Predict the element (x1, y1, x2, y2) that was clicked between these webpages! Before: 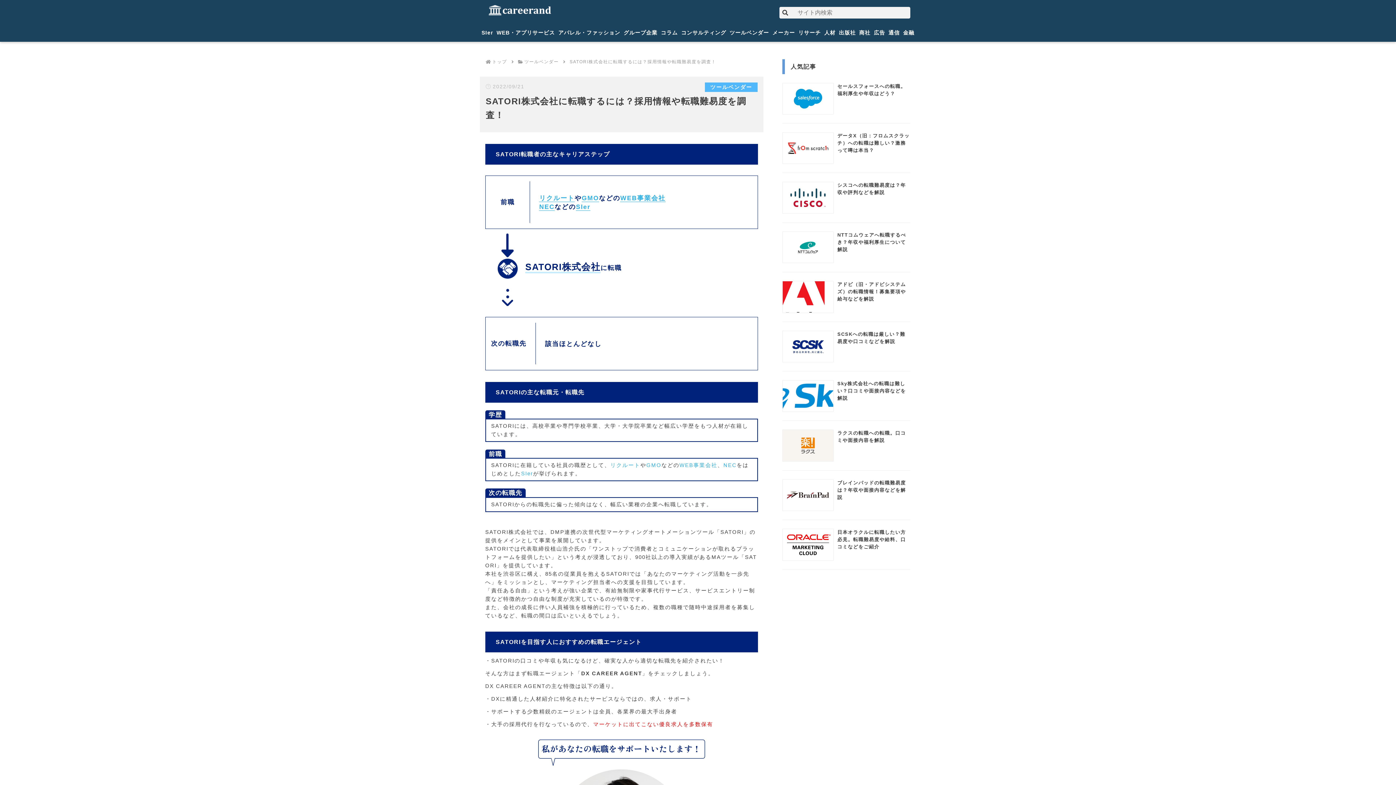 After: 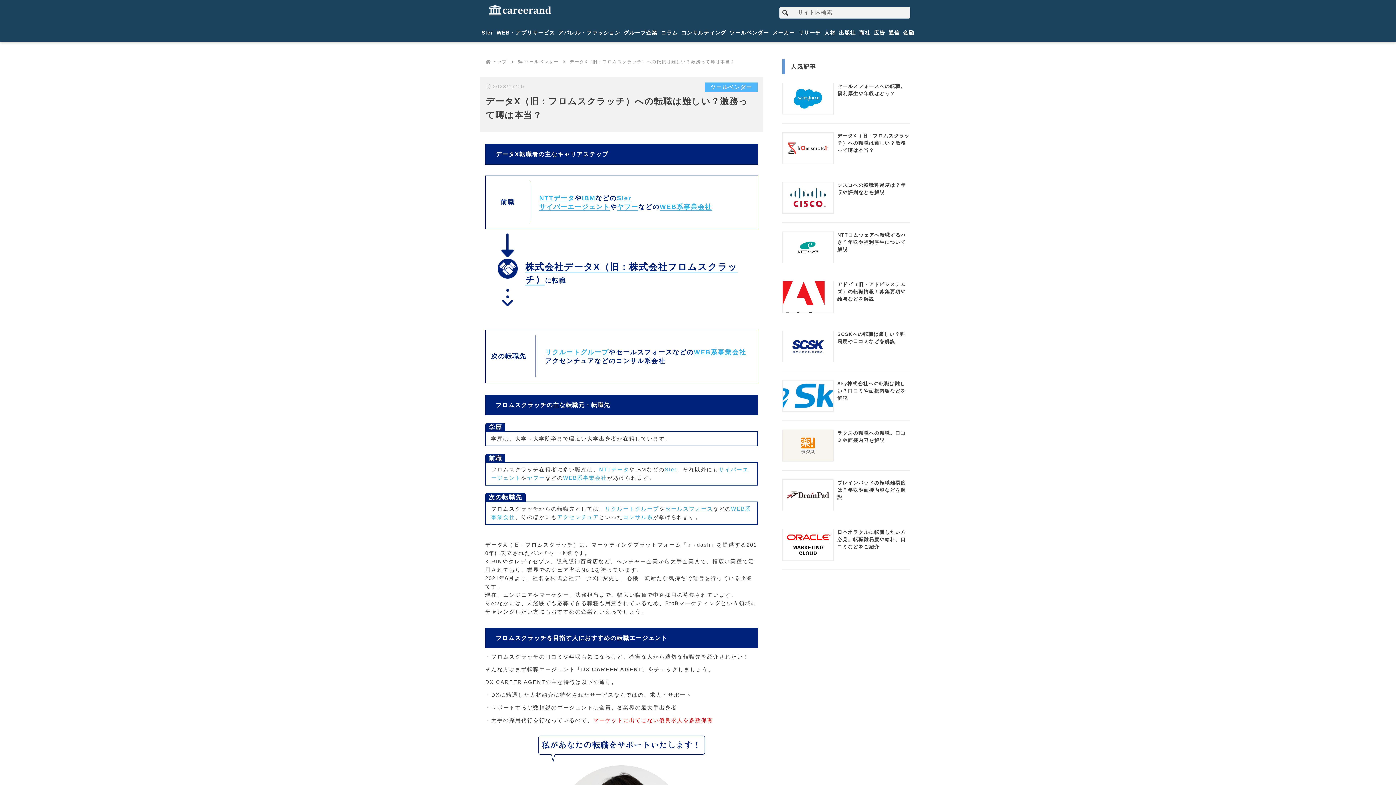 Action: bbox: (782, 132, 910, 173) label: データX（旧：フロムスクラッチ）への転職は難しい？激務って噂は本当？